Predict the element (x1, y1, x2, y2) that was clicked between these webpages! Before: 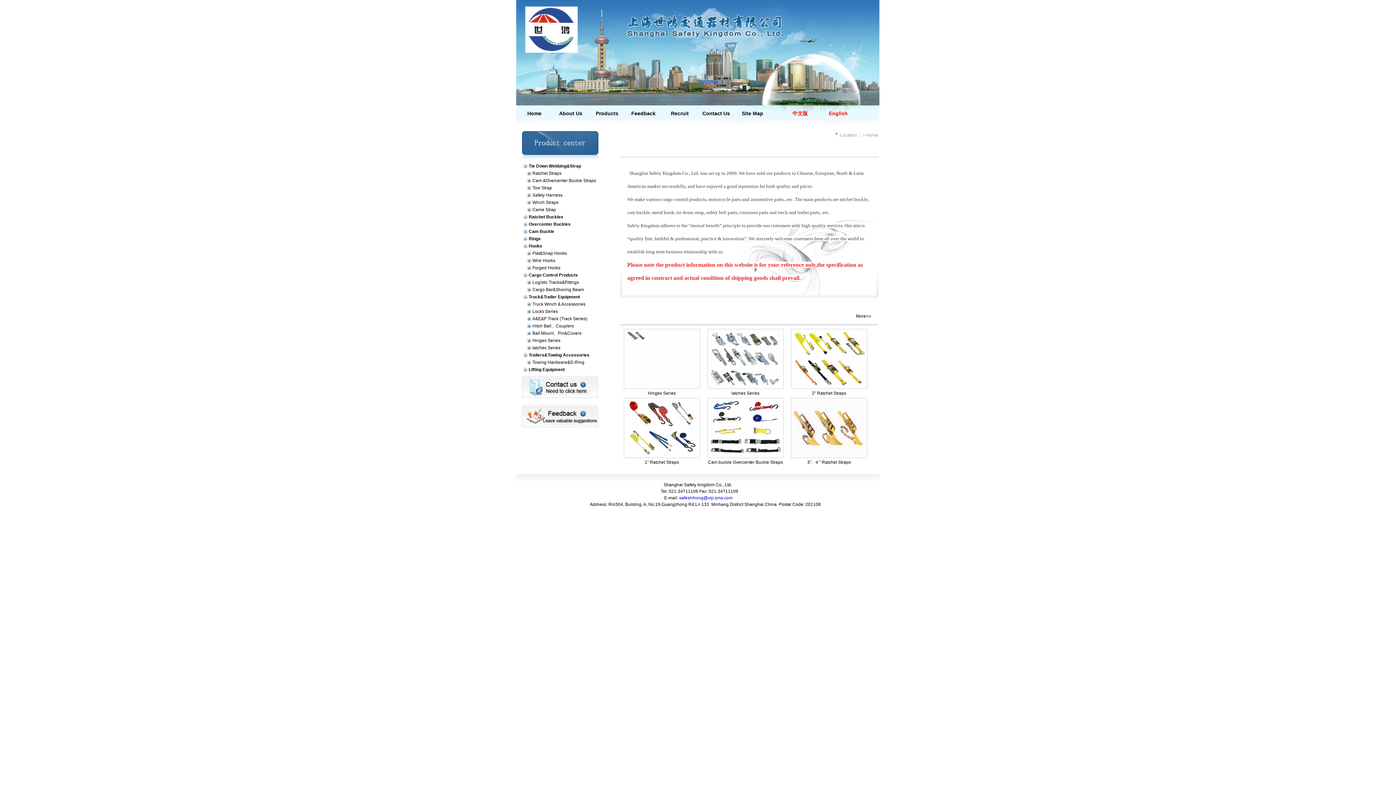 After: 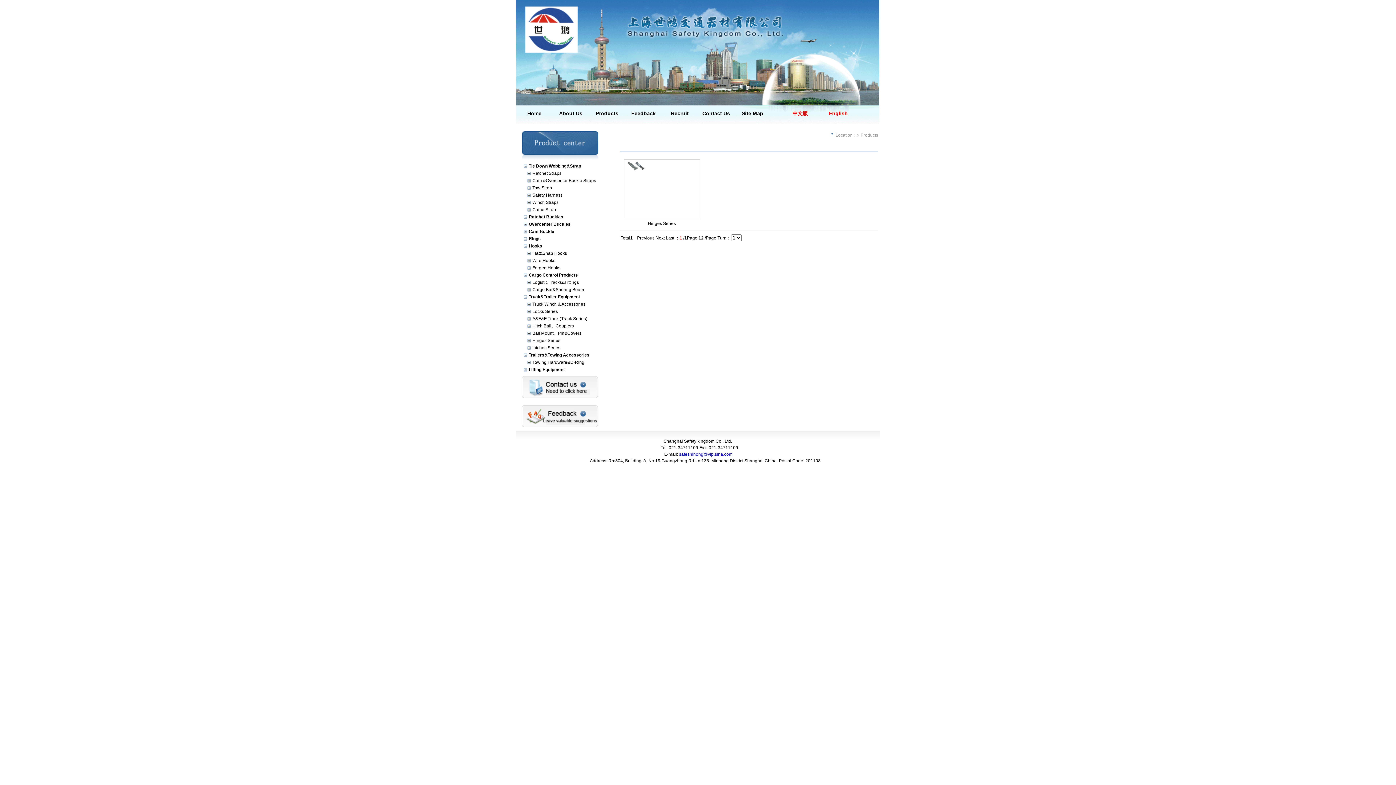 Action: bbox: (532, 338, 560, 343) label: Hinges Series